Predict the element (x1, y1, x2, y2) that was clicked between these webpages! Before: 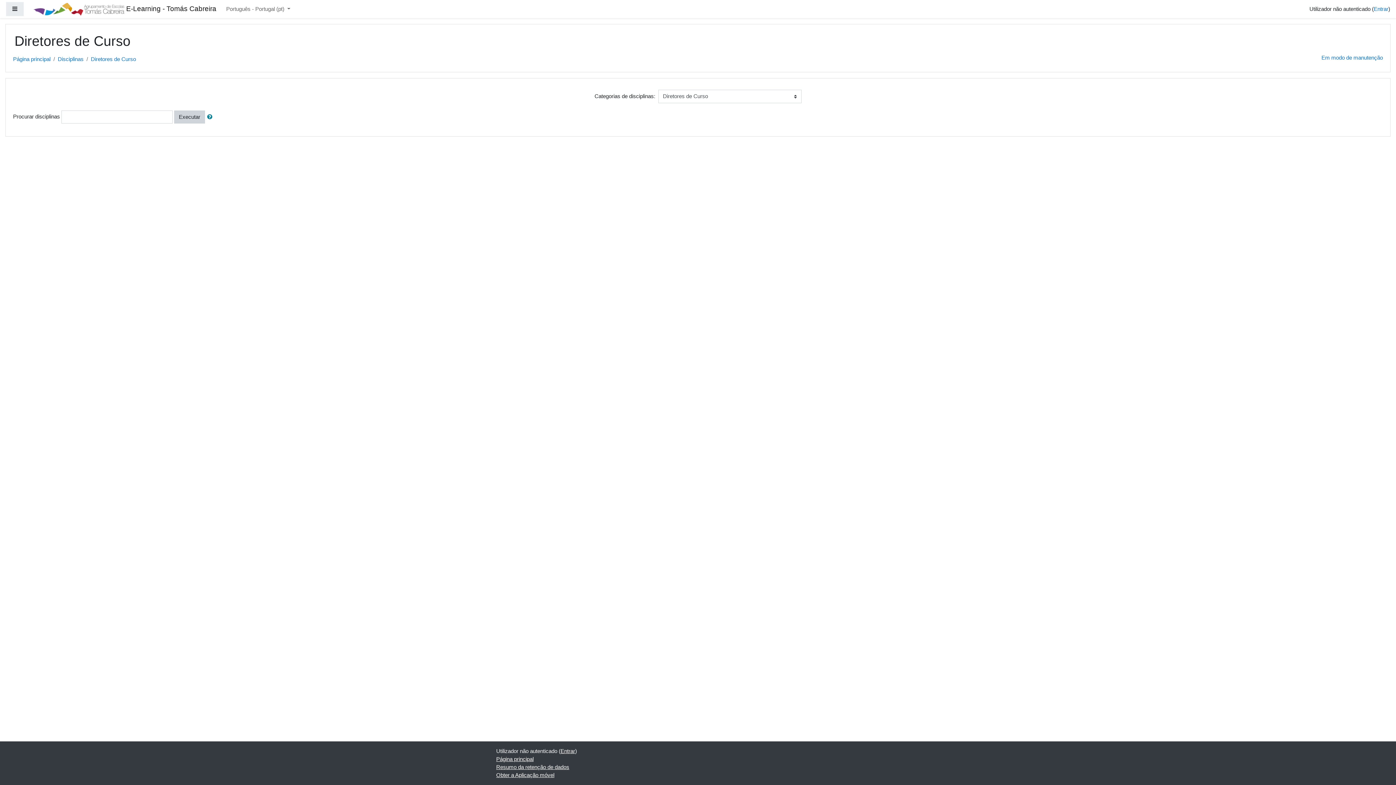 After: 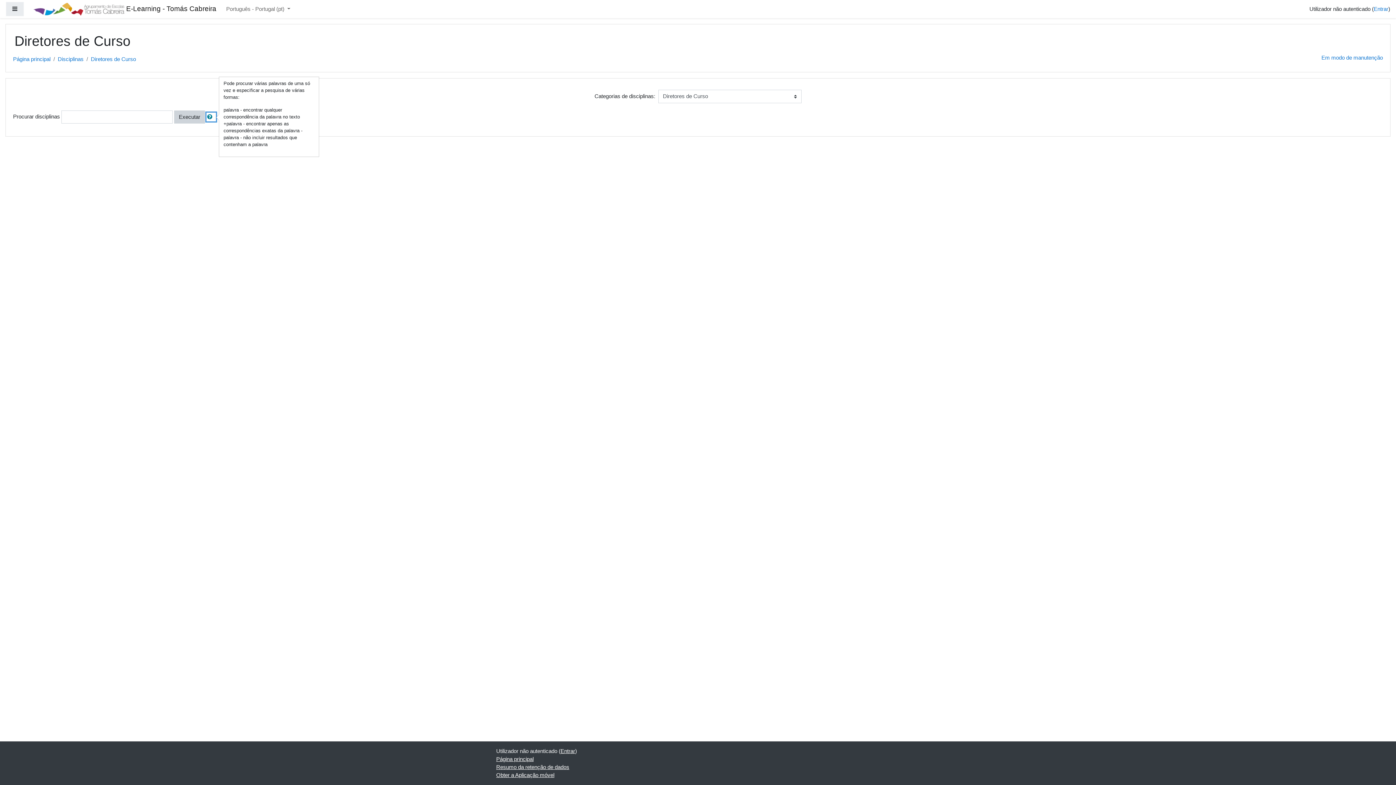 Action: bbox: (206, 112, 216, 121)